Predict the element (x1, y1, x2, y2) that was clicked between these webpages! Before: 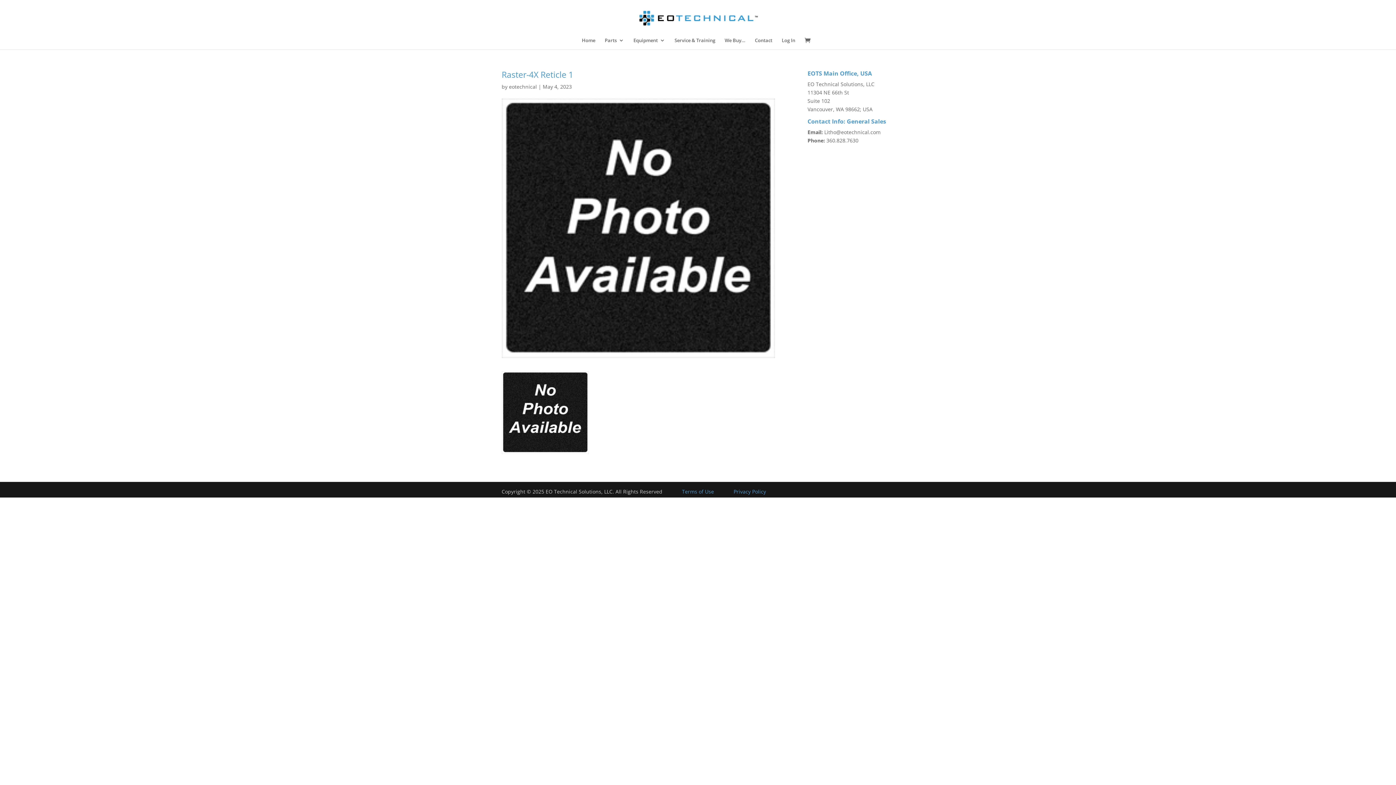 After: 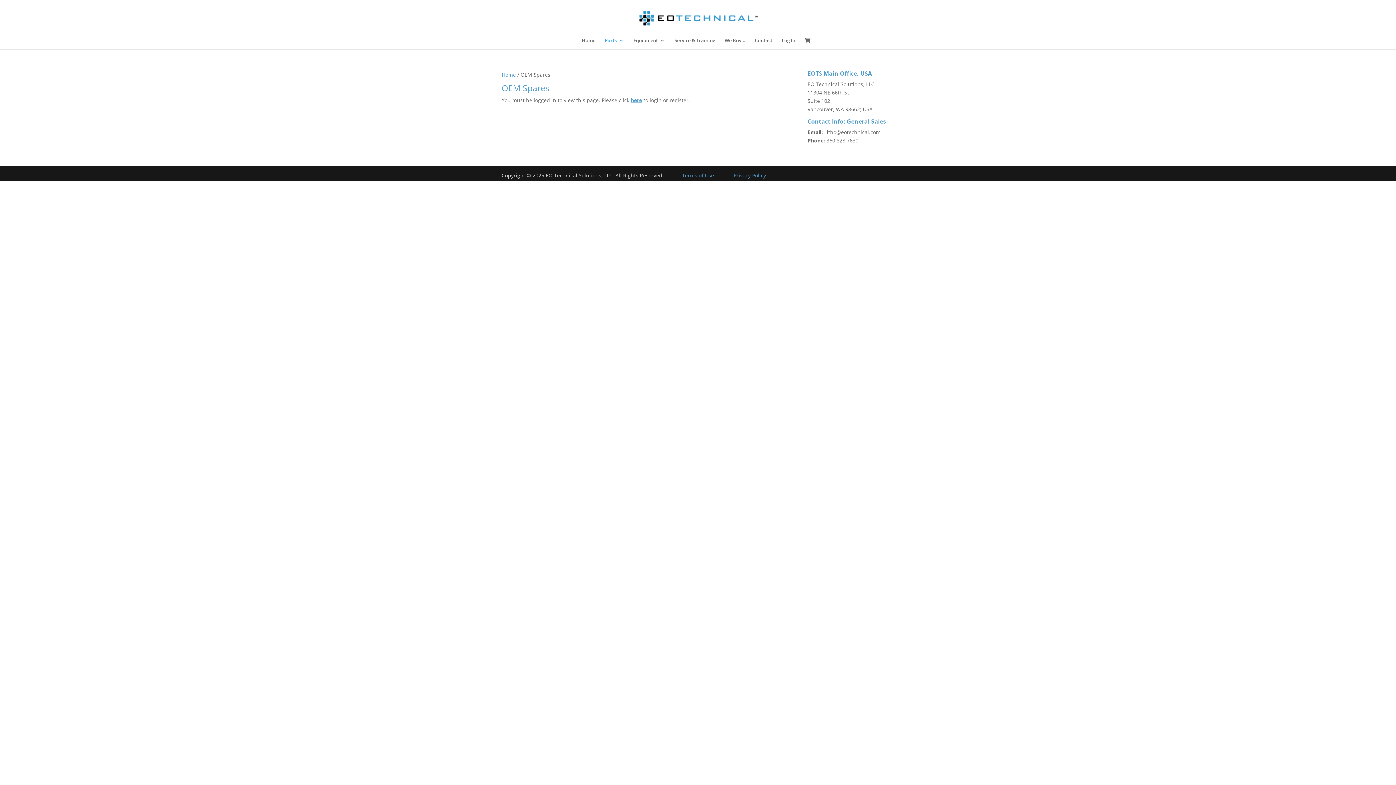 Action: label: Parts bbox: (604, 37, 624, 49)